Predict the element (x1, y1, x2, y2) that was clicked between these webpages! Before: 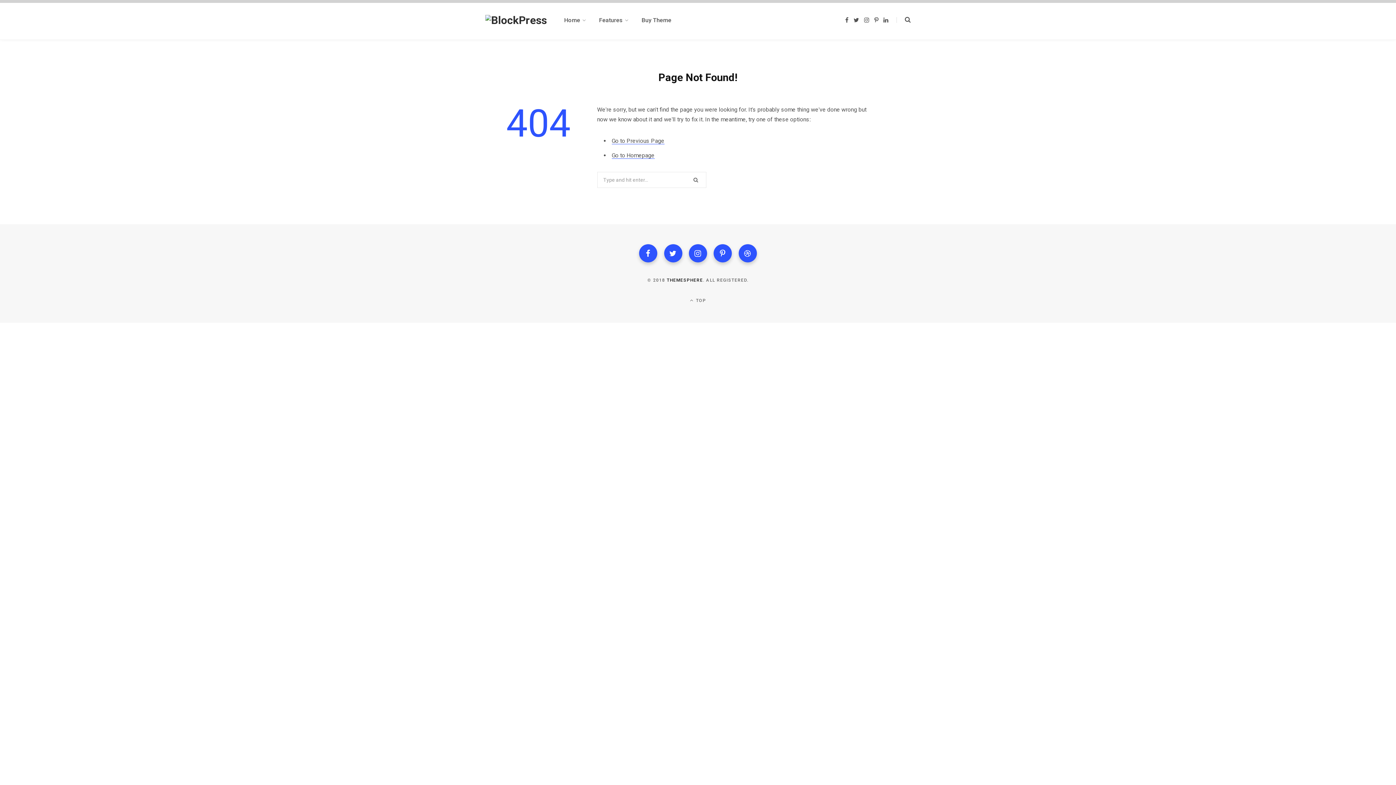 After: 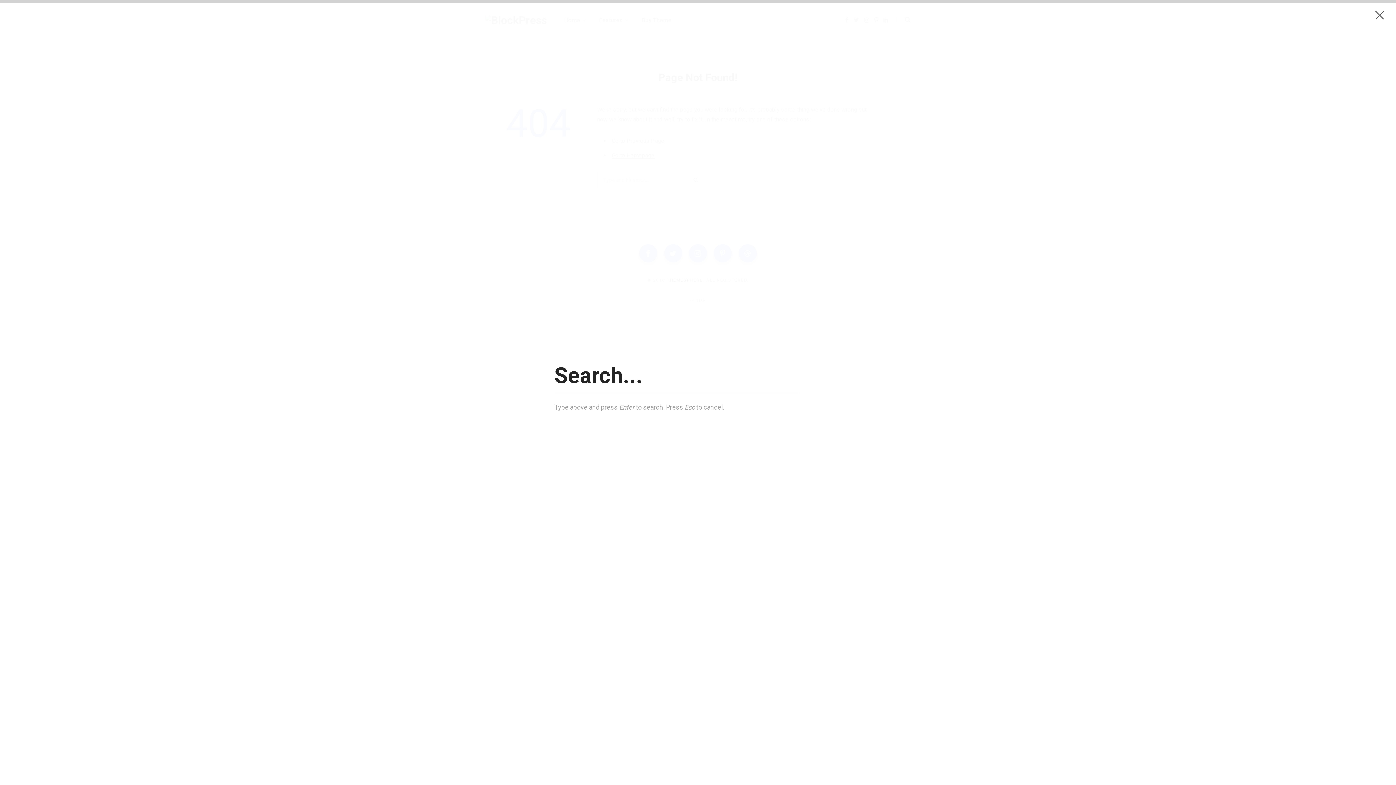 Action: bbox: (896, 17, 910, 22)